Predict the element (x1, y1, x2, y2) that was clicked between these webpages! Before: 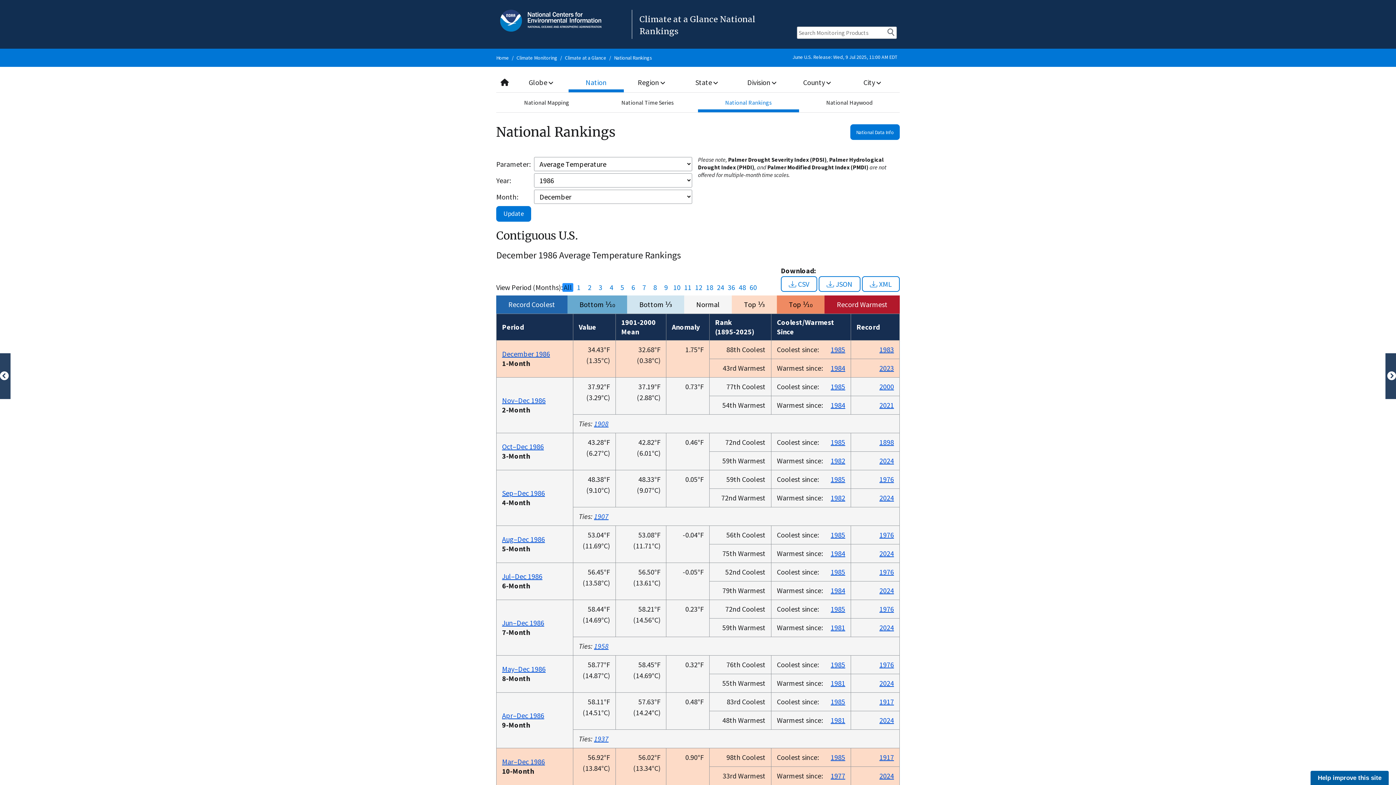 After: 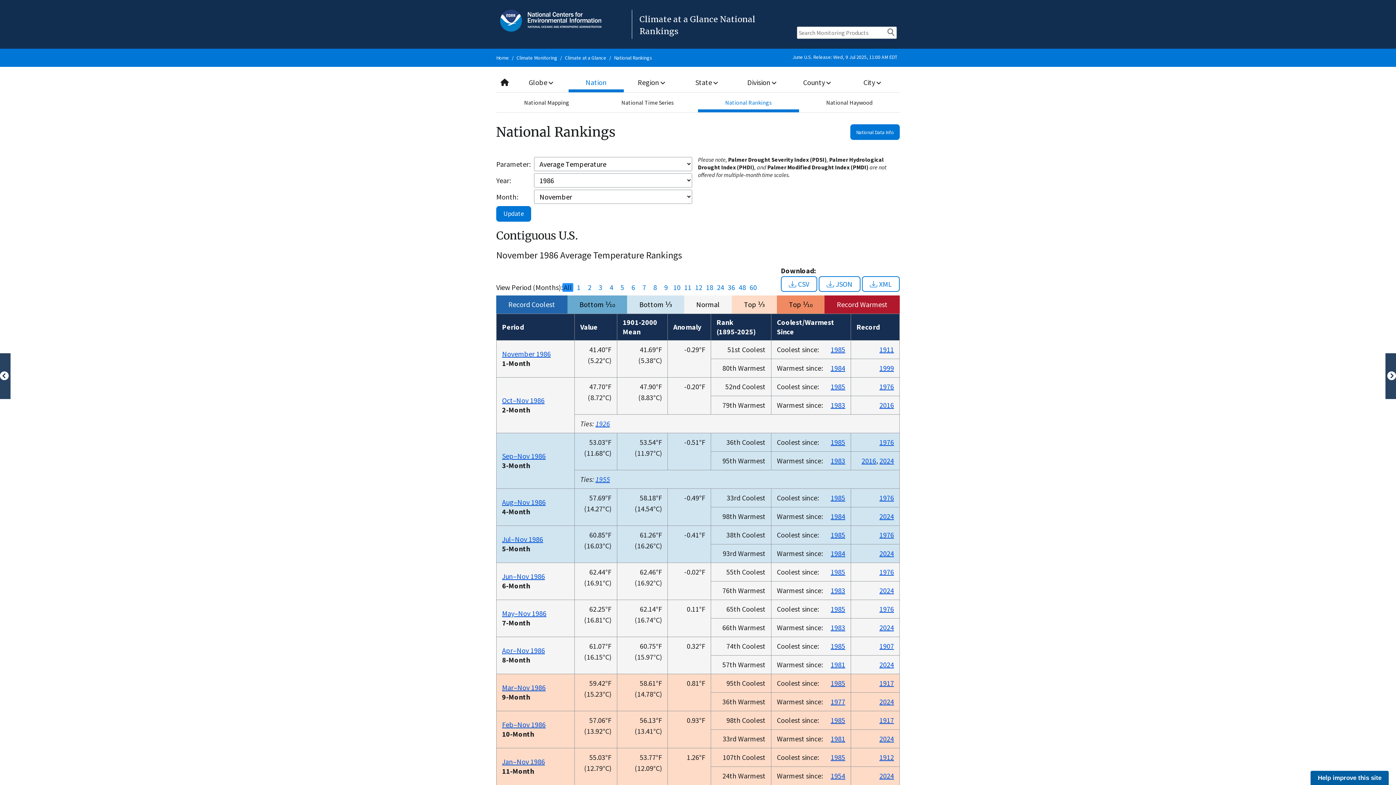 Action: bbox: (-1, 353, 10, 399)